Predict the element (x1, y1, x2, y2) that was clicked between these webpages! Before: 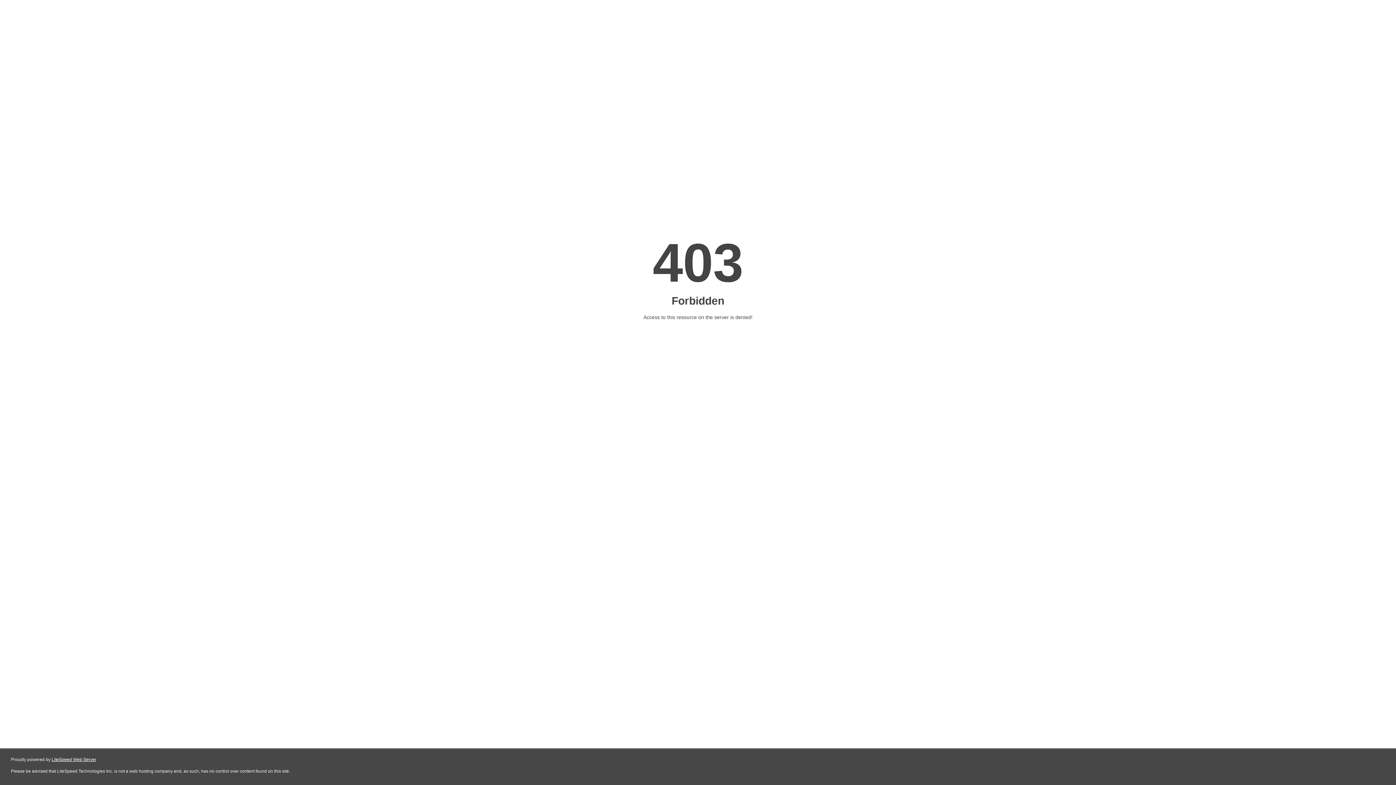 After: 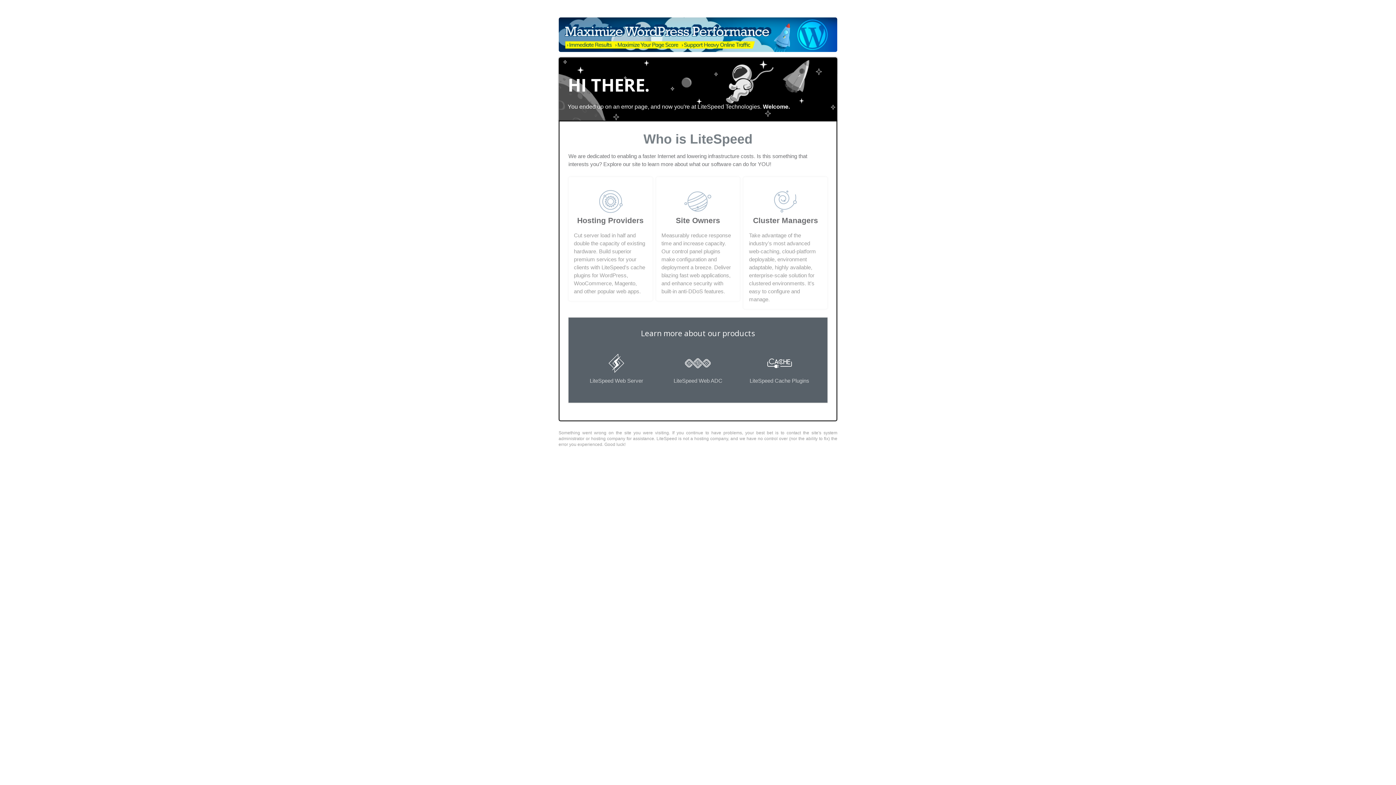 Action: label: LiteSpeed Web Server bbox: (51, 757, 96, 762)